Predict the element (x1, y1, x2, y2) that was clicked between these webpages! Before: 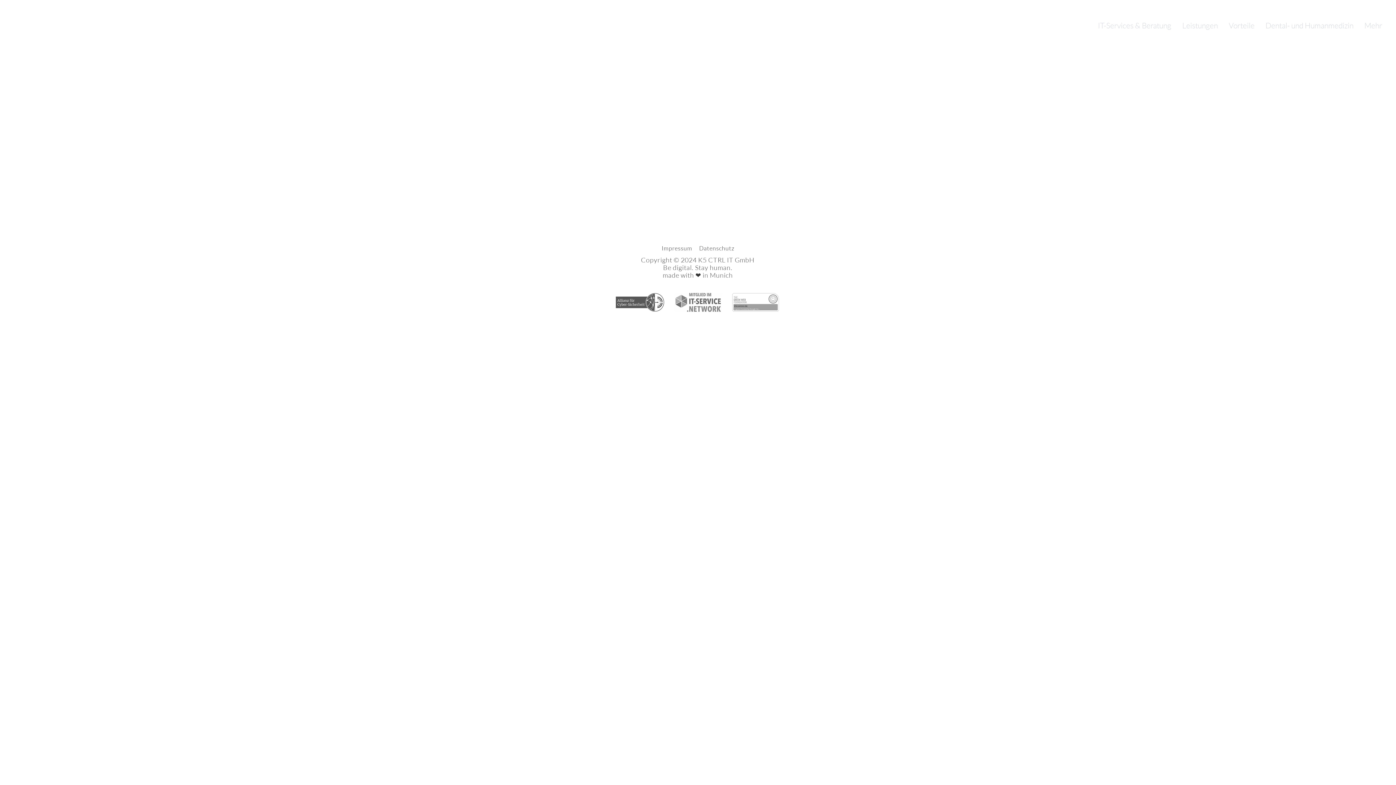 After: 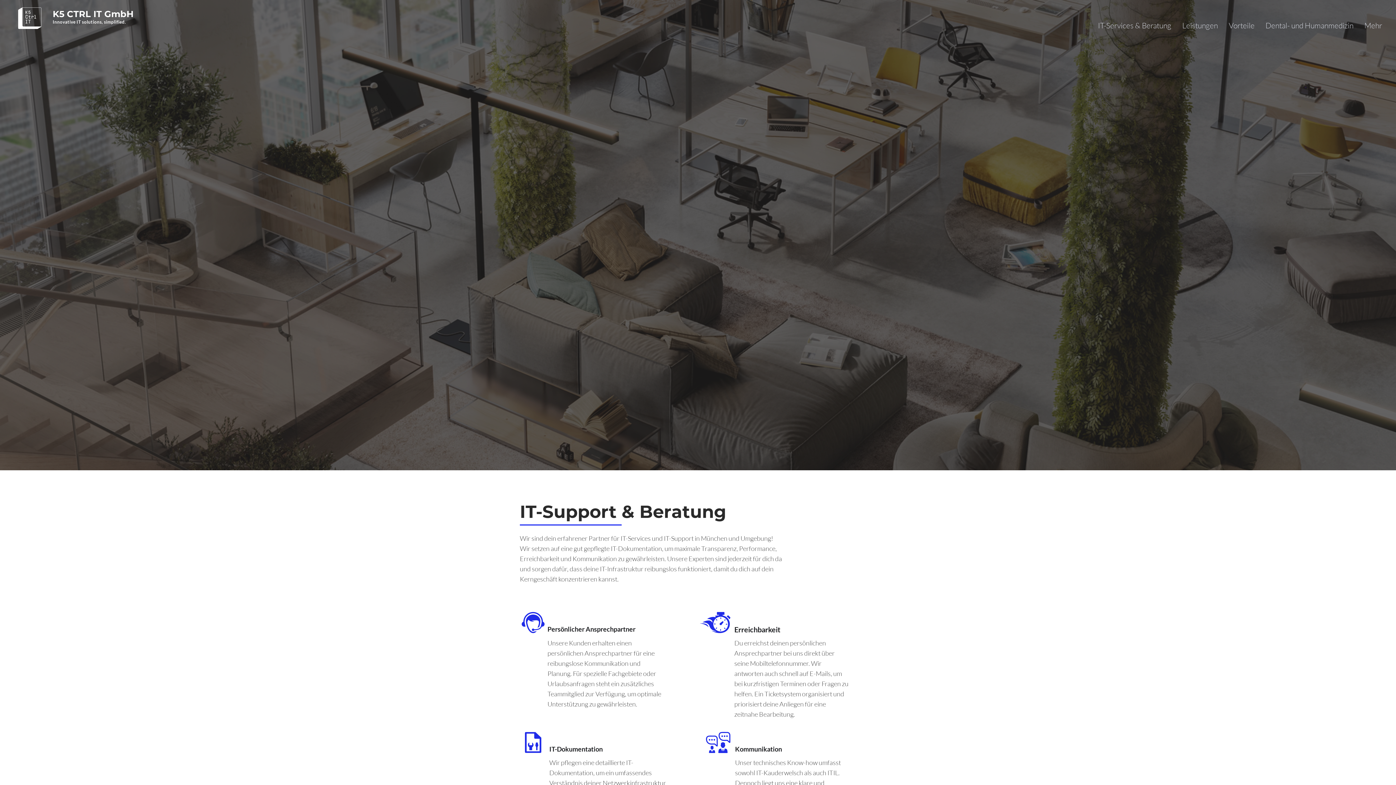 Action: label: Dental- und Humanmedizin bbox: (1260, 6, 1359, 45)